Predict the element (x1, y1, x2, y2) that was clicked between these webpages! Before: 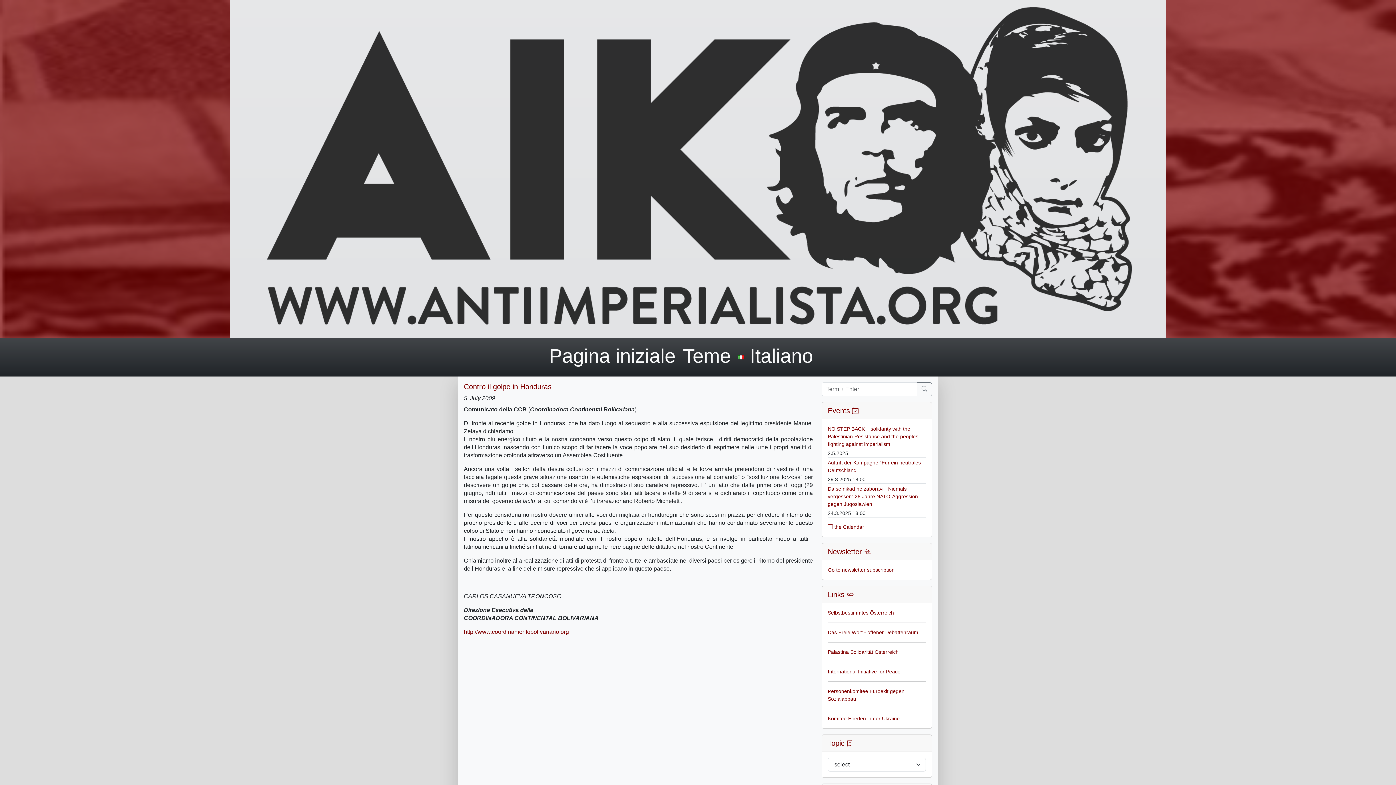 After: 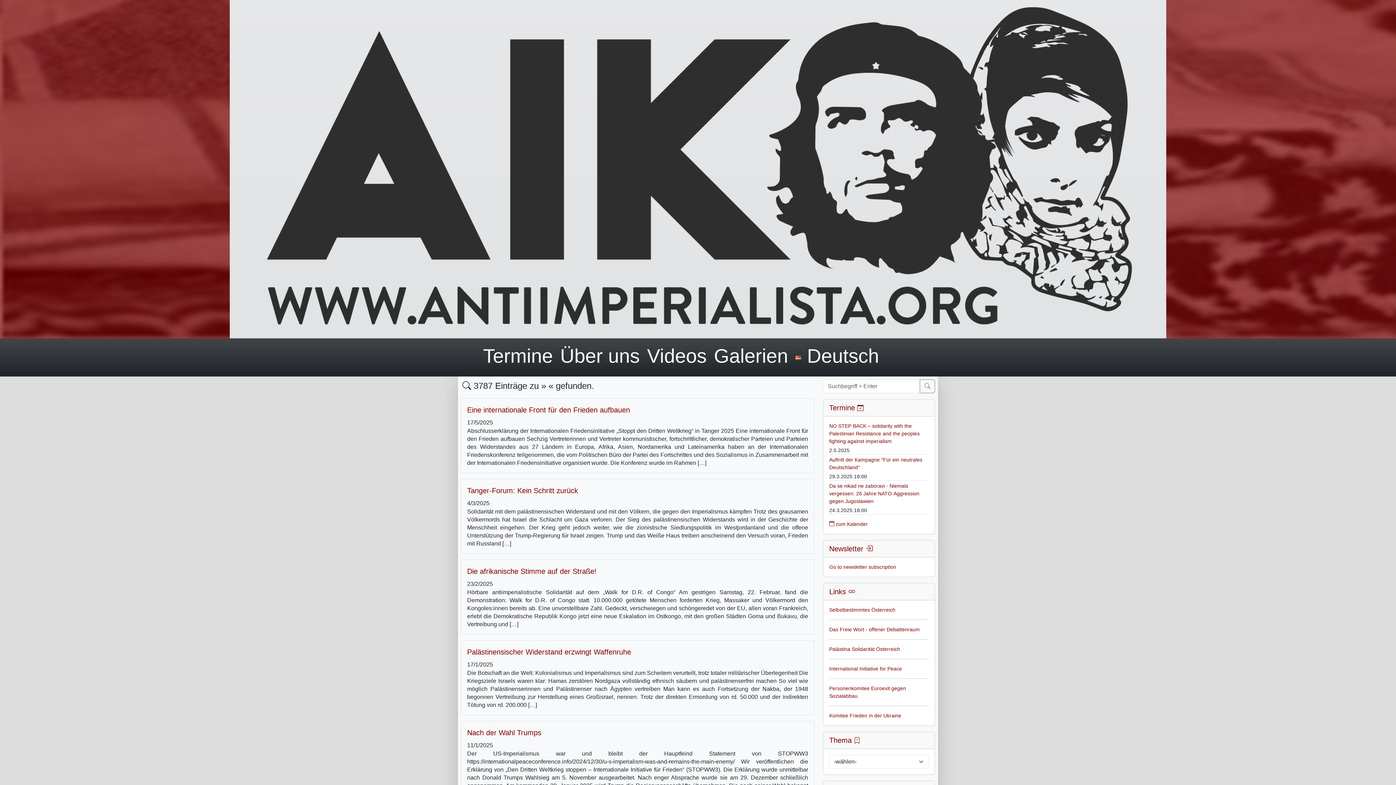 Action: bbox: (917, 382, 932, 396)